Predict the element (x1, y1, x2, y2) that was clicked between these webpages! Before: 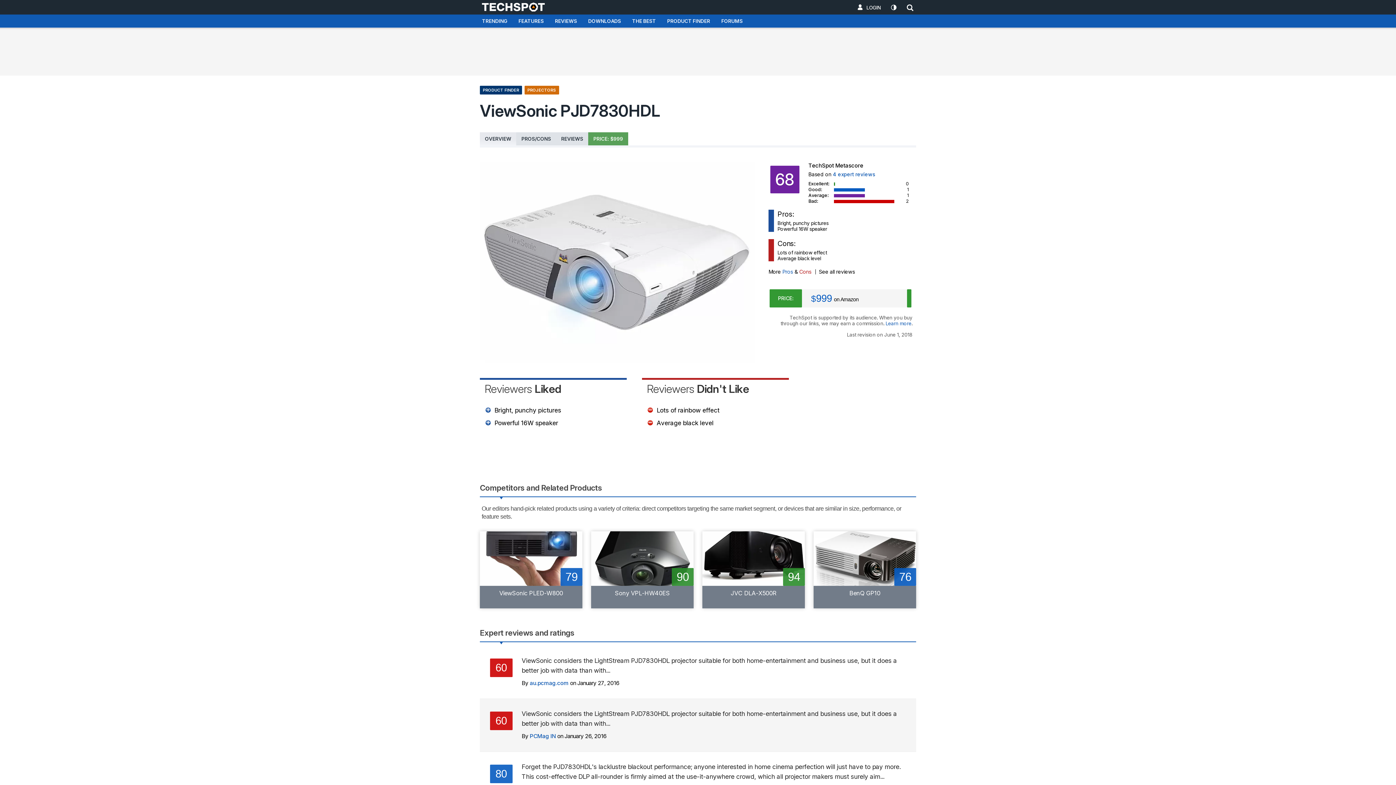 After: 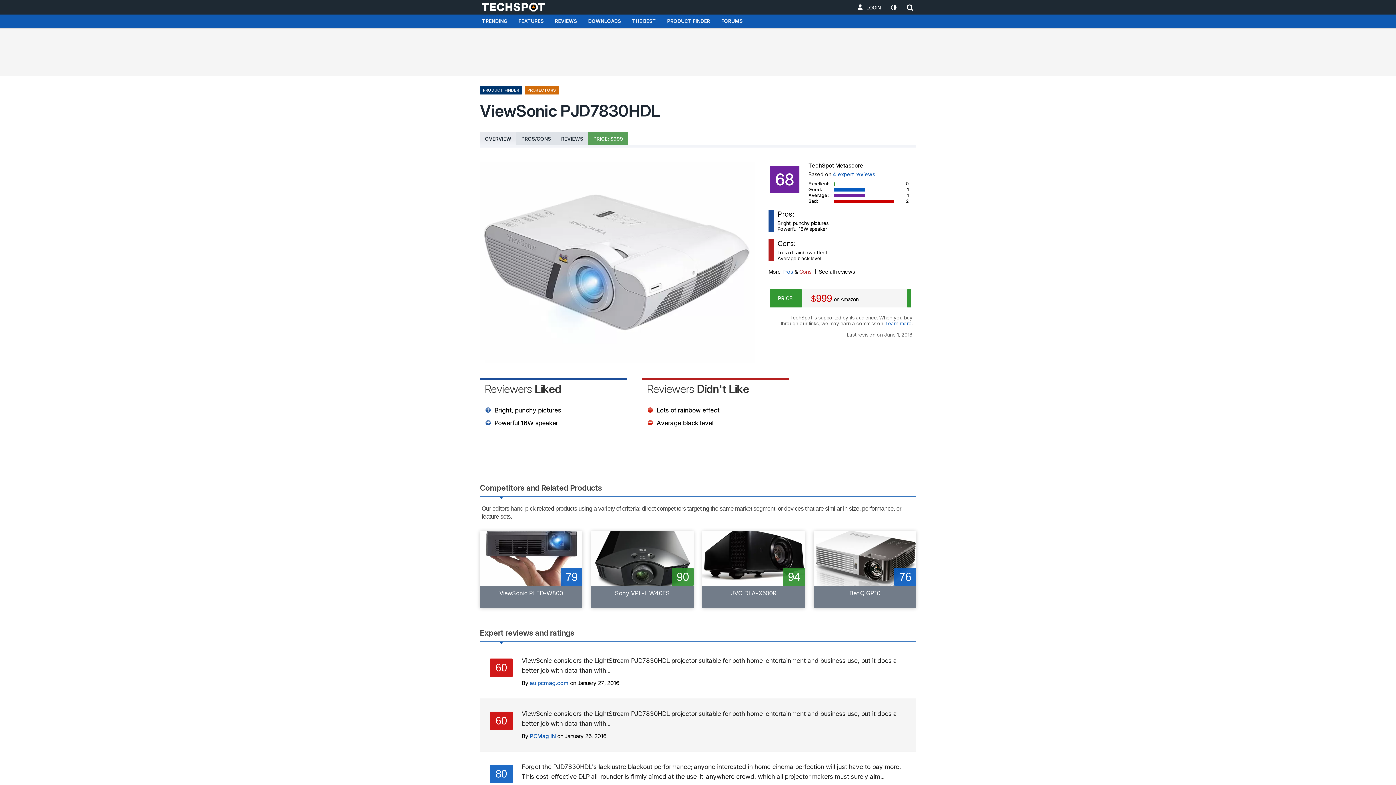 Action: bbox: (802, 293, 832, 304) label: $999